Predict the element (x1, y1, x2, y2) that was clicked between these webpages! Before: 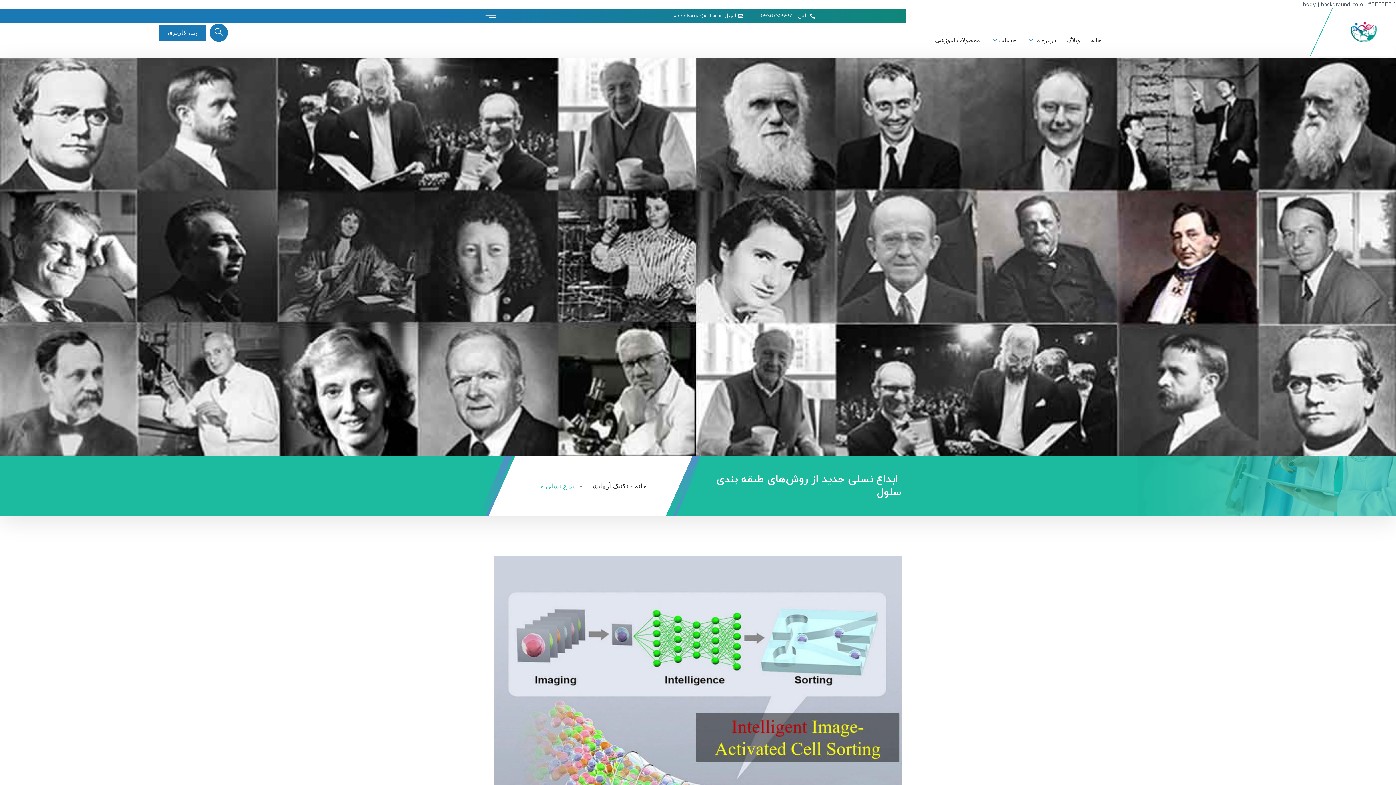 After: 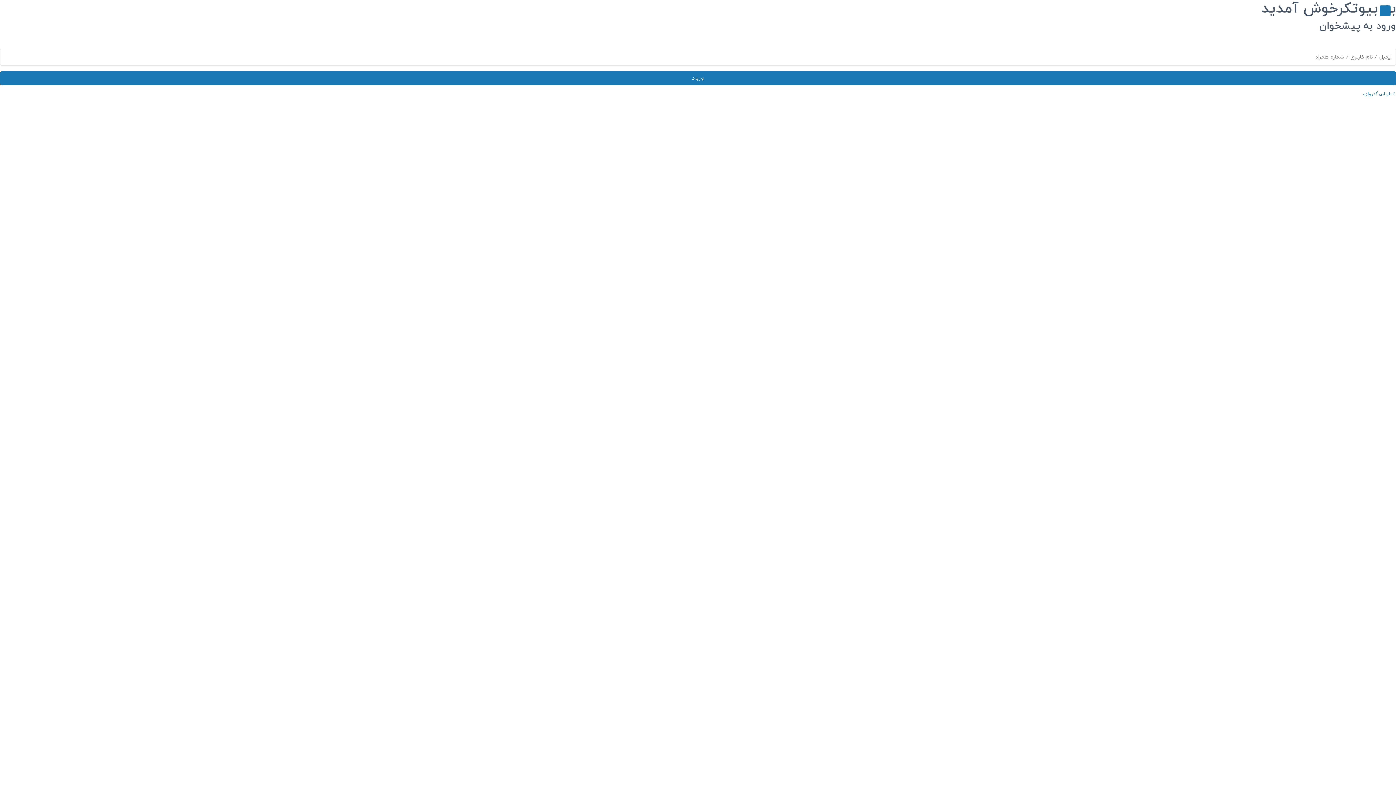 Action: label: پنل کاربری bbox: (159, 24, 206, 41)